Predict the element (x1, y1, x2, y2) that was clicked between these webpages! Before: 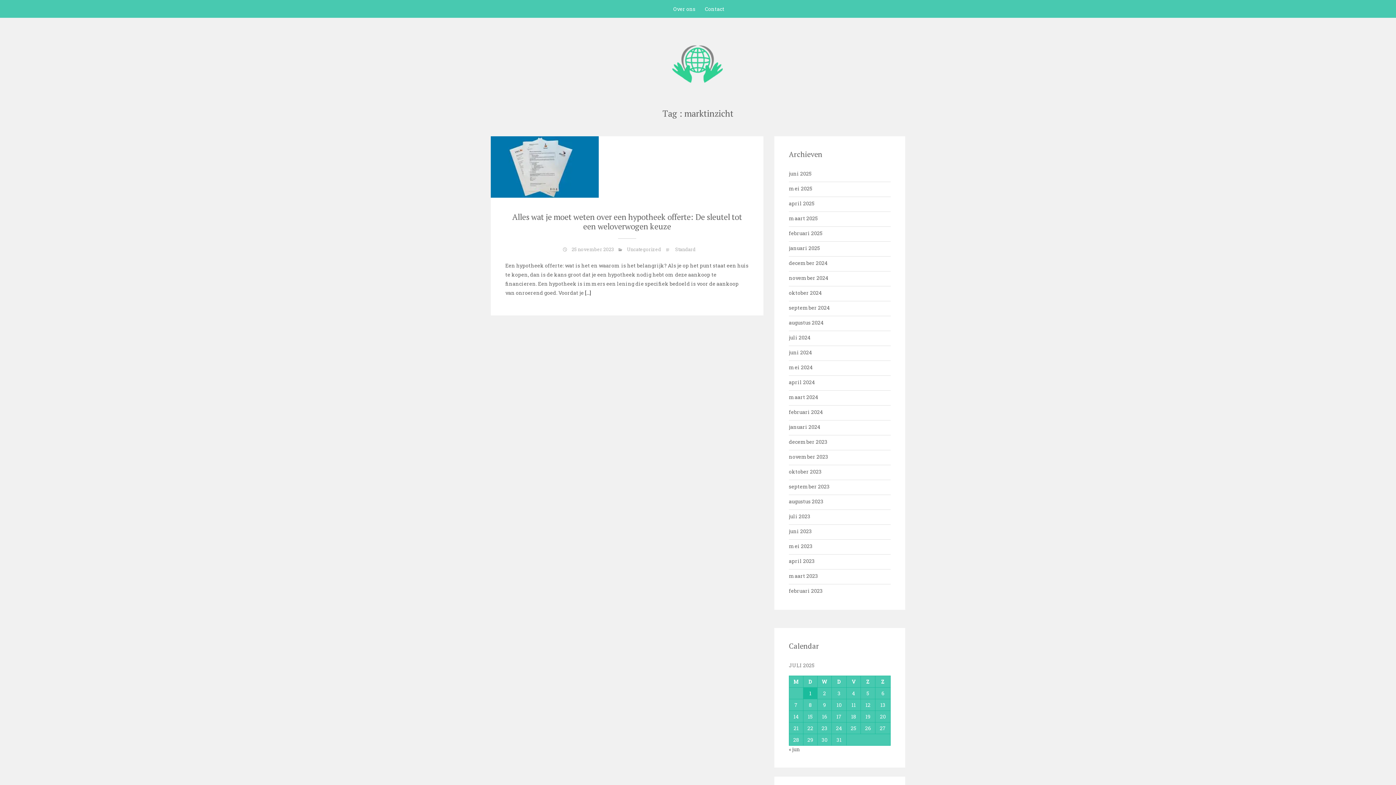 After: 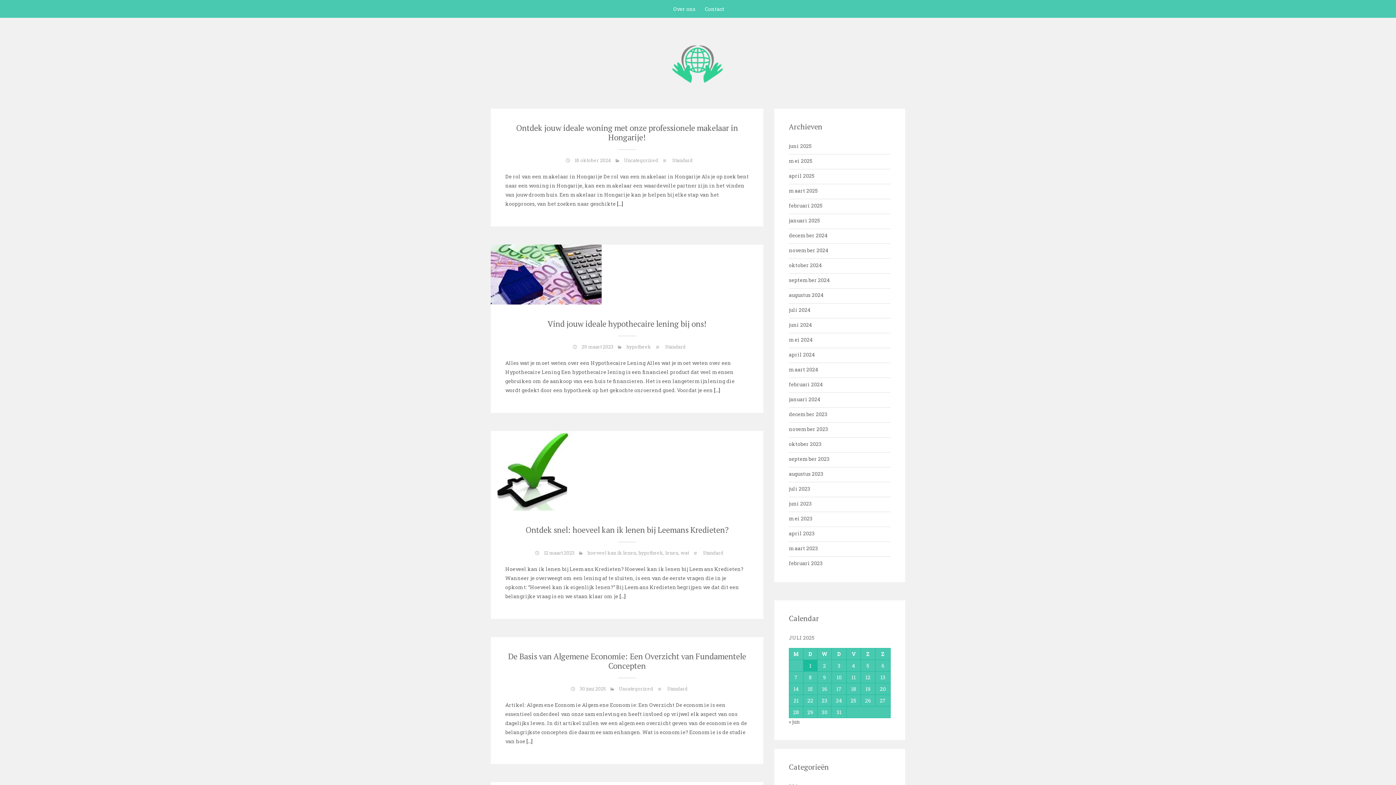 Action: bbox: (670, 43, 725, 75)